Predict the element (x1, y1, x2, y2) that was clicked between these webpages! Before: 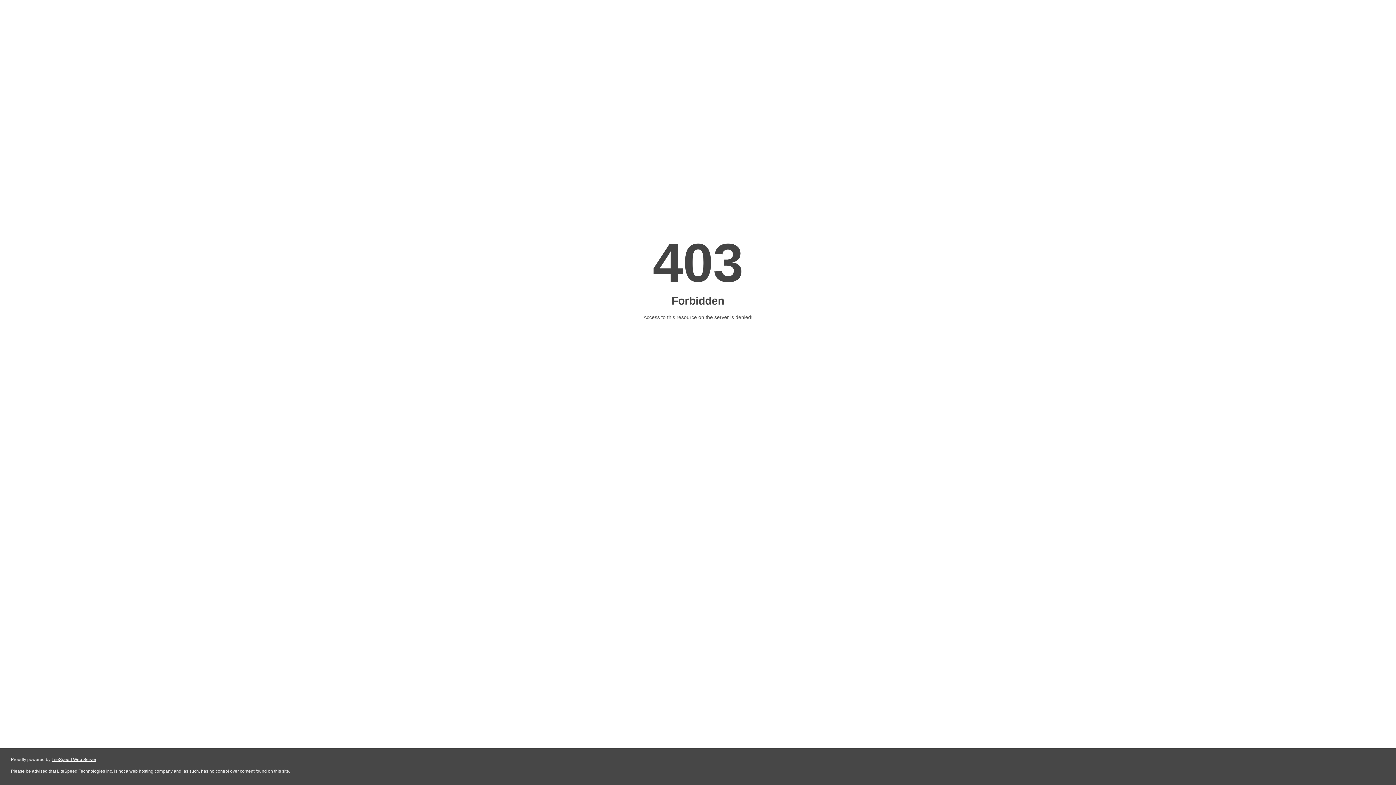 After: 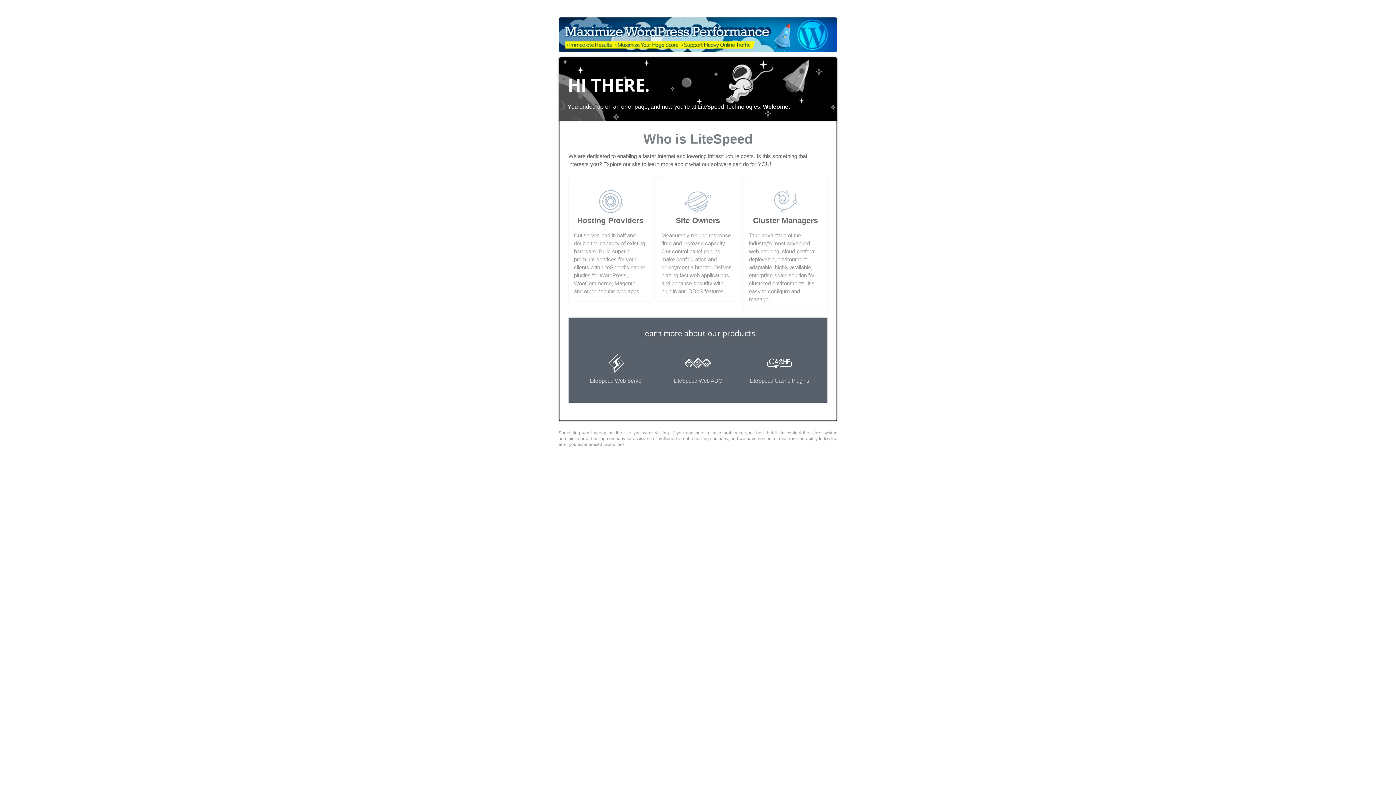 Action: bbox: (51, 757, 96, 762) label: LiteSpeed Web Server